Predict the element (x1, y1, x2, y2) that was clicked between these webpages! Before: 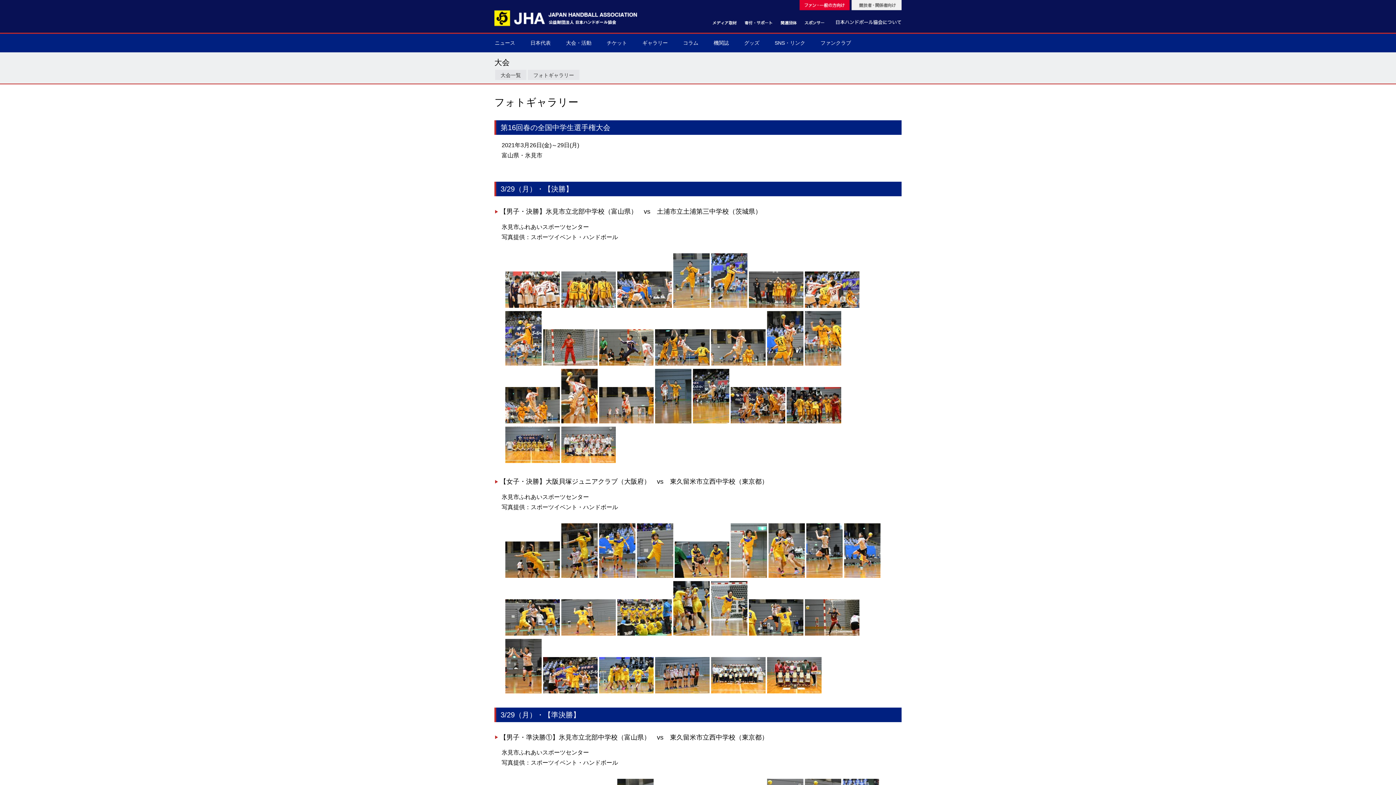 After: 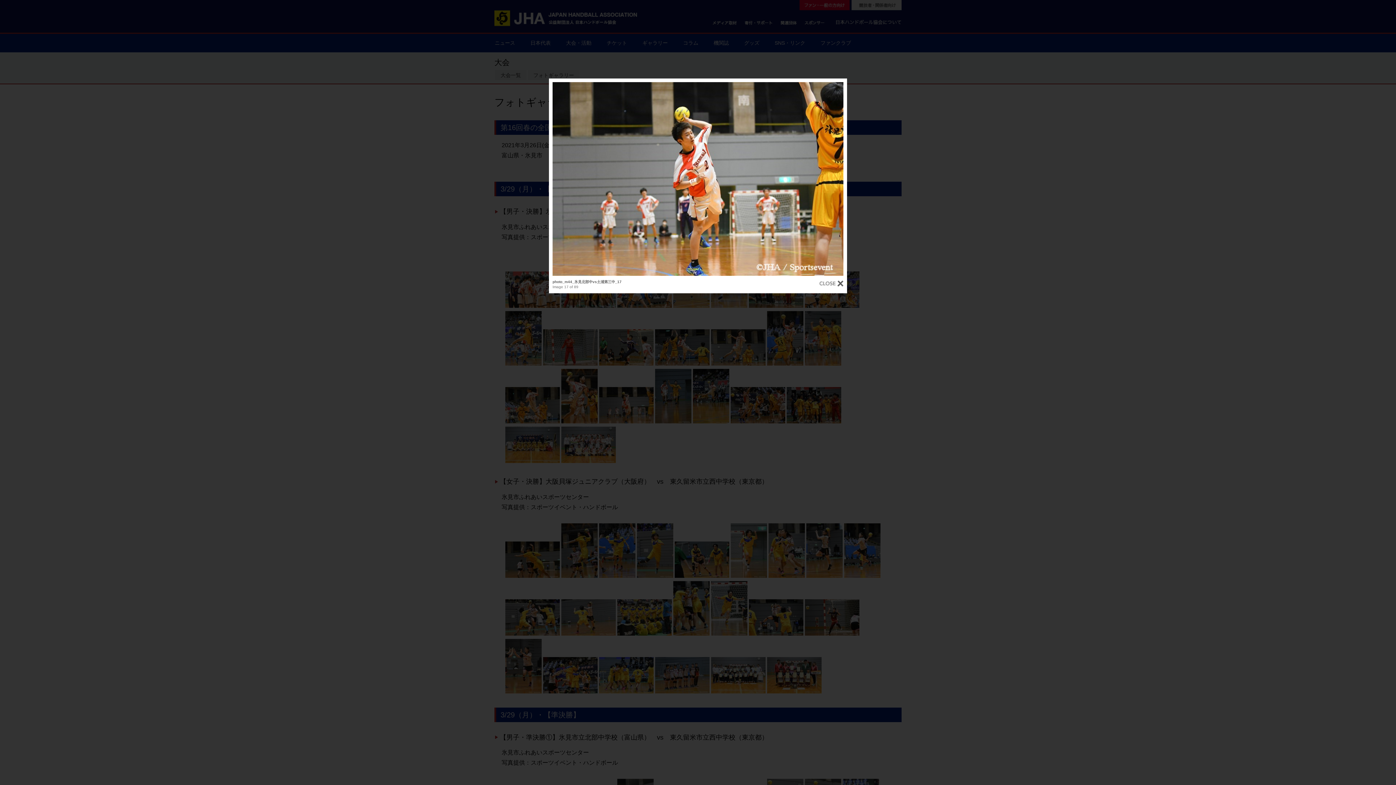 Action: bbox: (599, 418, 653, 424)